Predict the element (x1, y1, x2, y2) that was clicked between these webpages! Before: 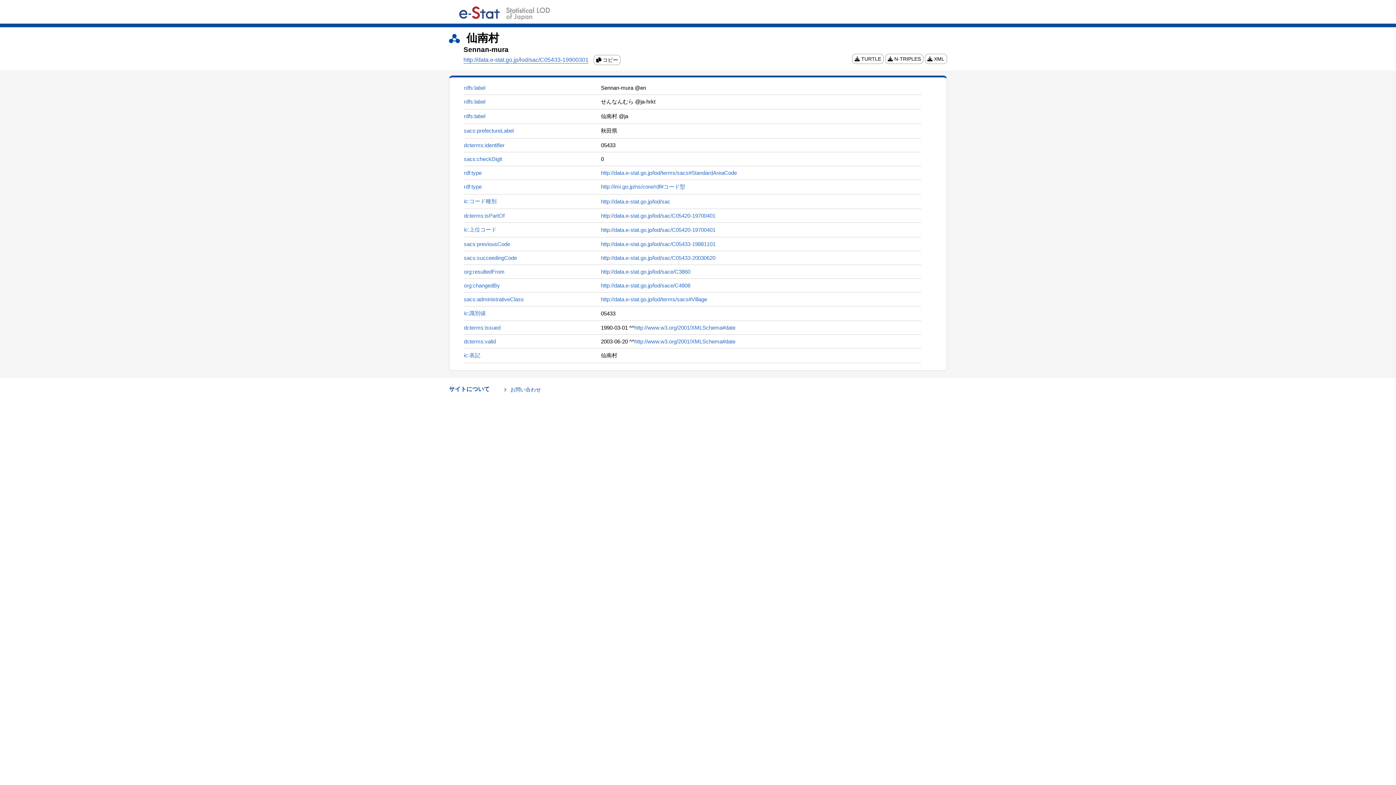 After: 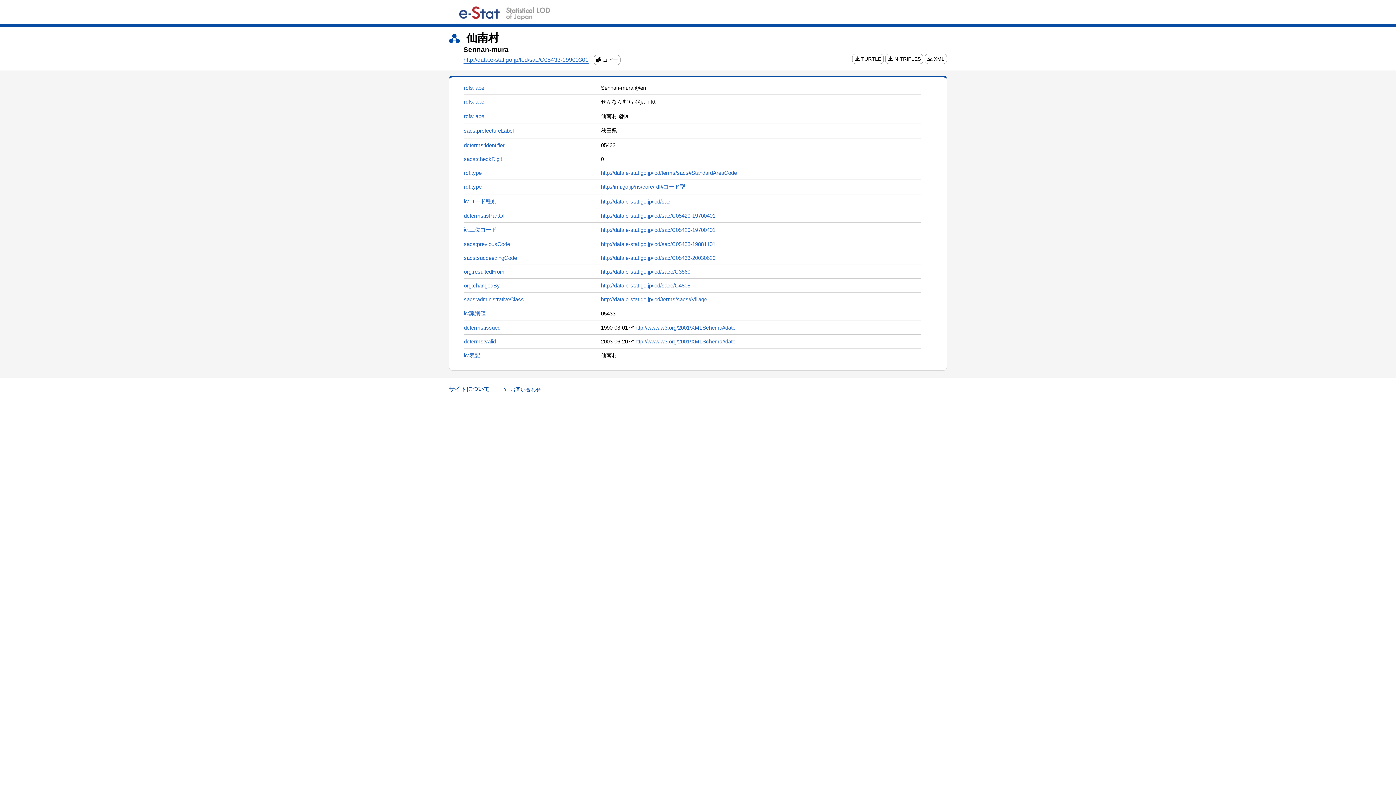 Action: bbox: (1372, 766, 1389, 783)